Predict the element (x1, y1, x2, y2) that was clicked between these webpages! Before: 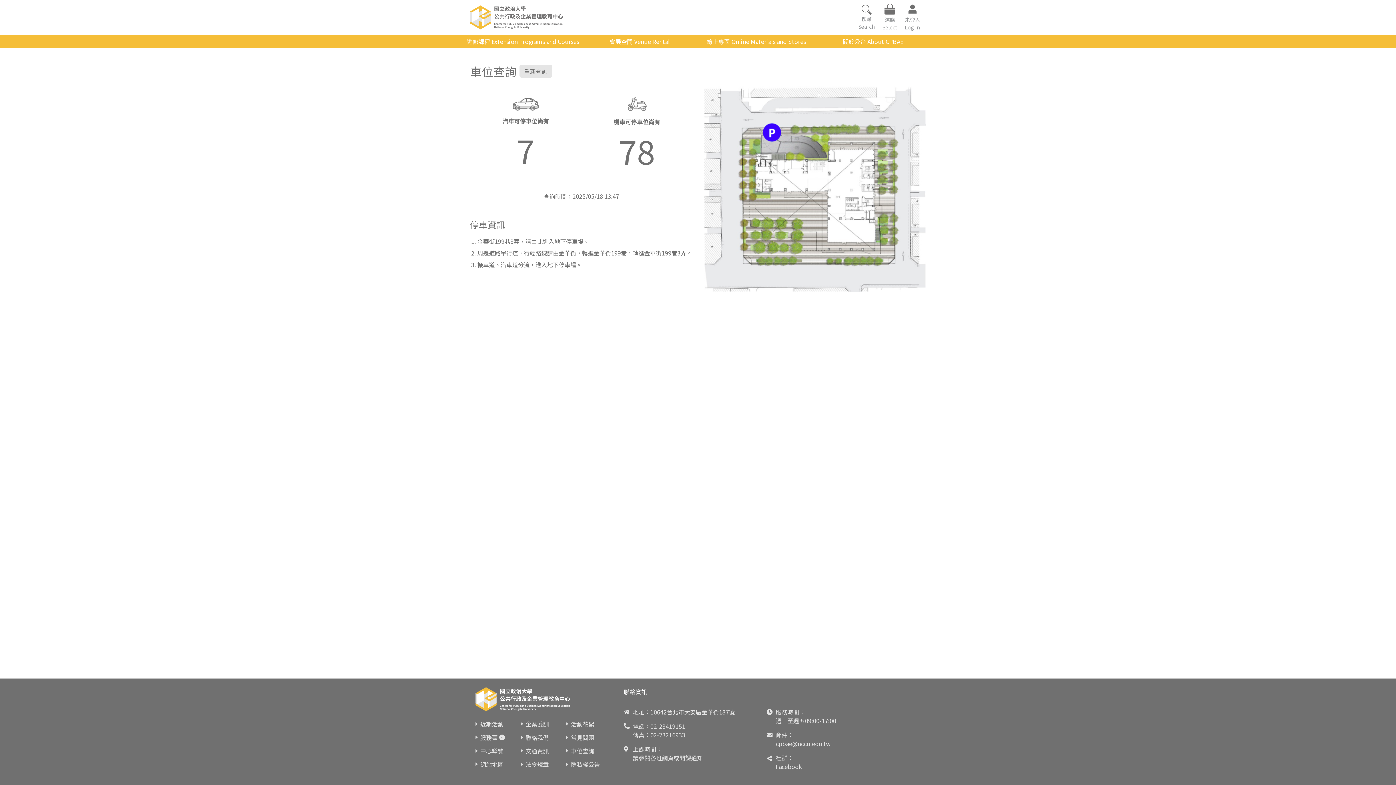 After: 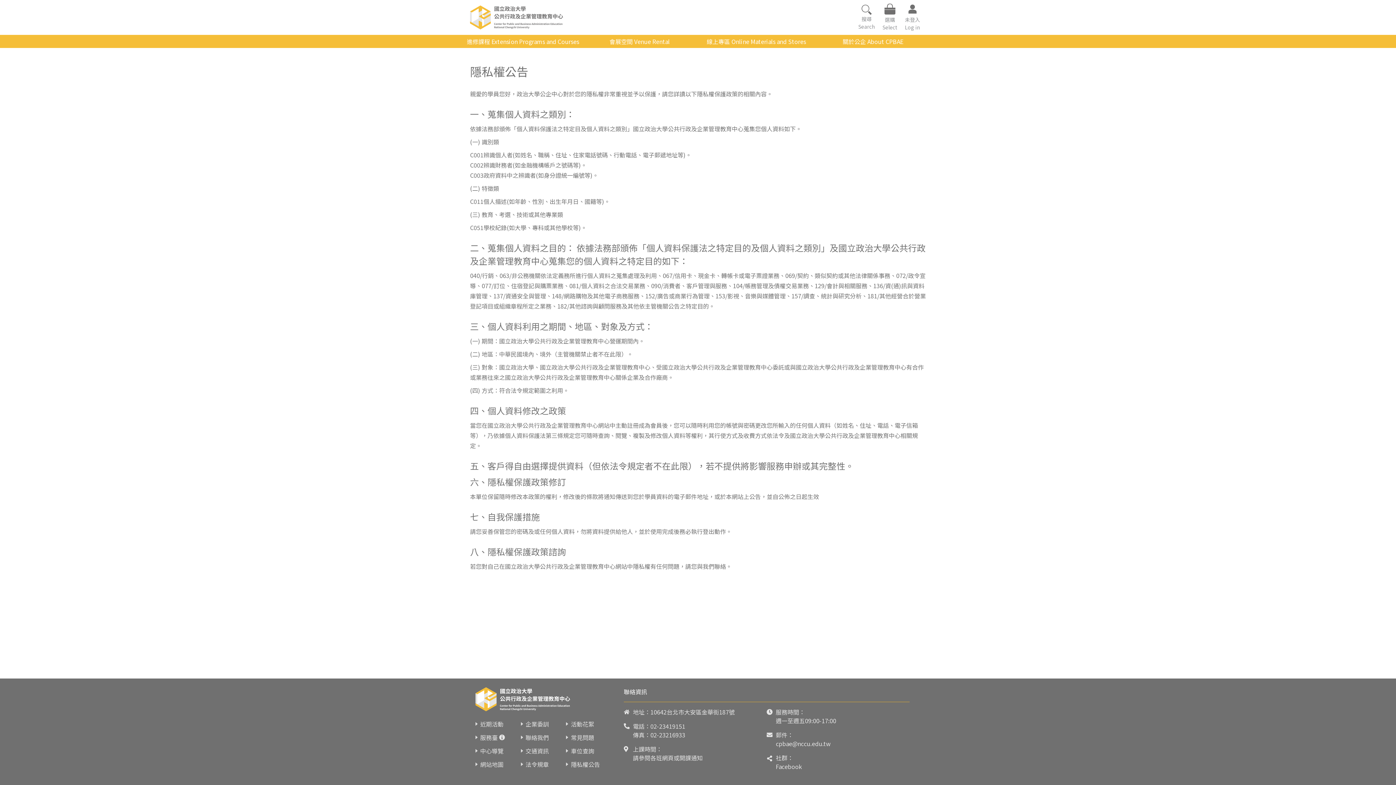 Action: bbox: (571, 760, 600, 769) label: 隱私權公告